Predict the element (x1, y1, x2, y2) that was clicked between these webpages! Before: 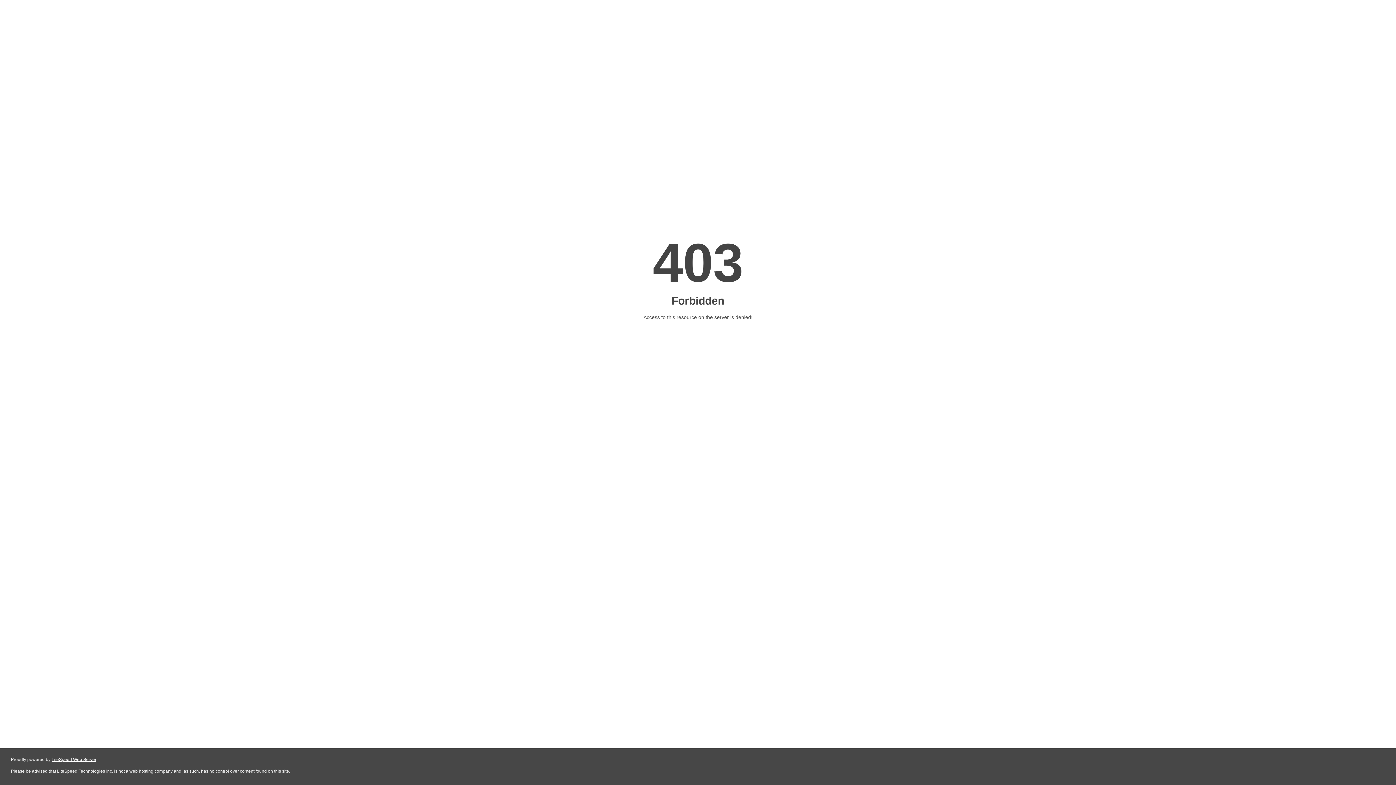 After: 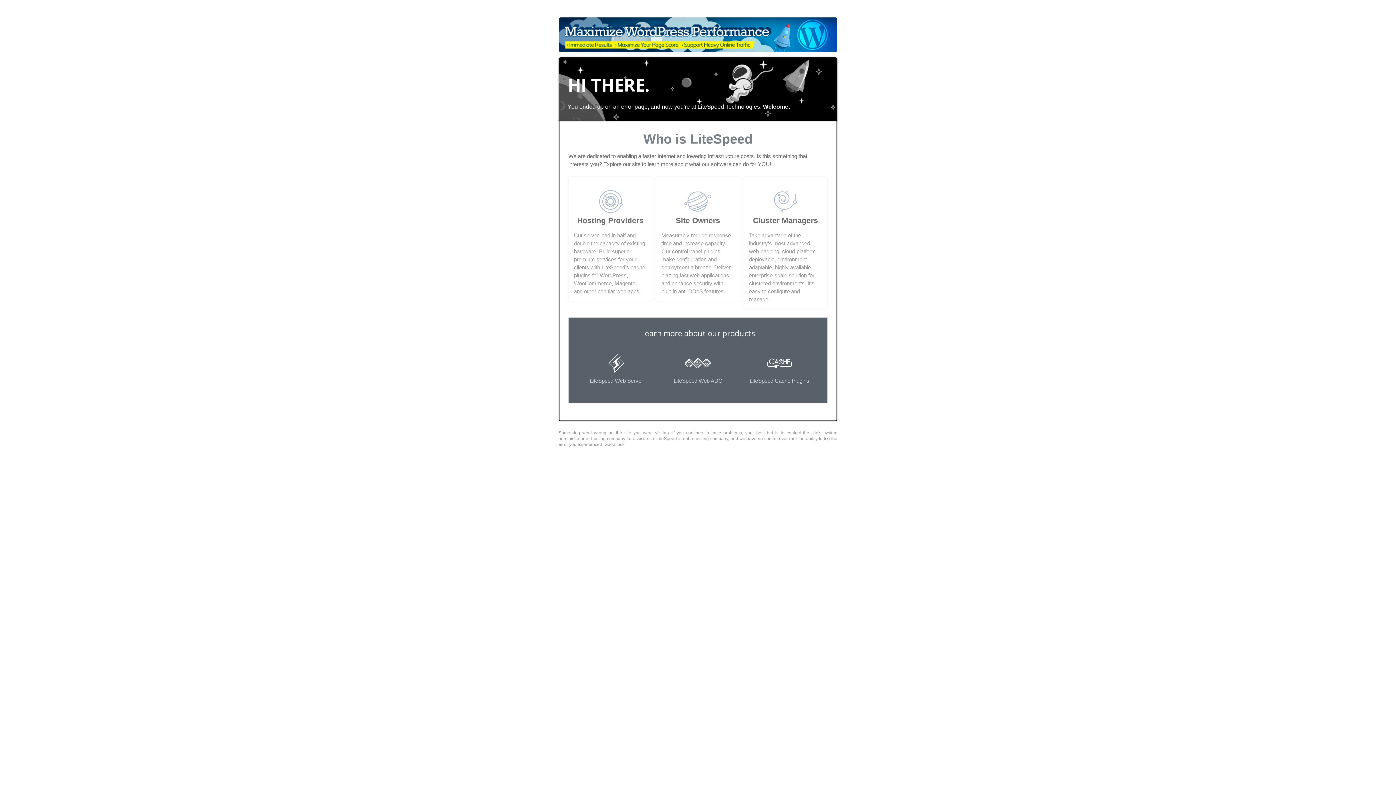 Action: label: LiteSpeed Web Server bbox: (51, 757, 96, 762)